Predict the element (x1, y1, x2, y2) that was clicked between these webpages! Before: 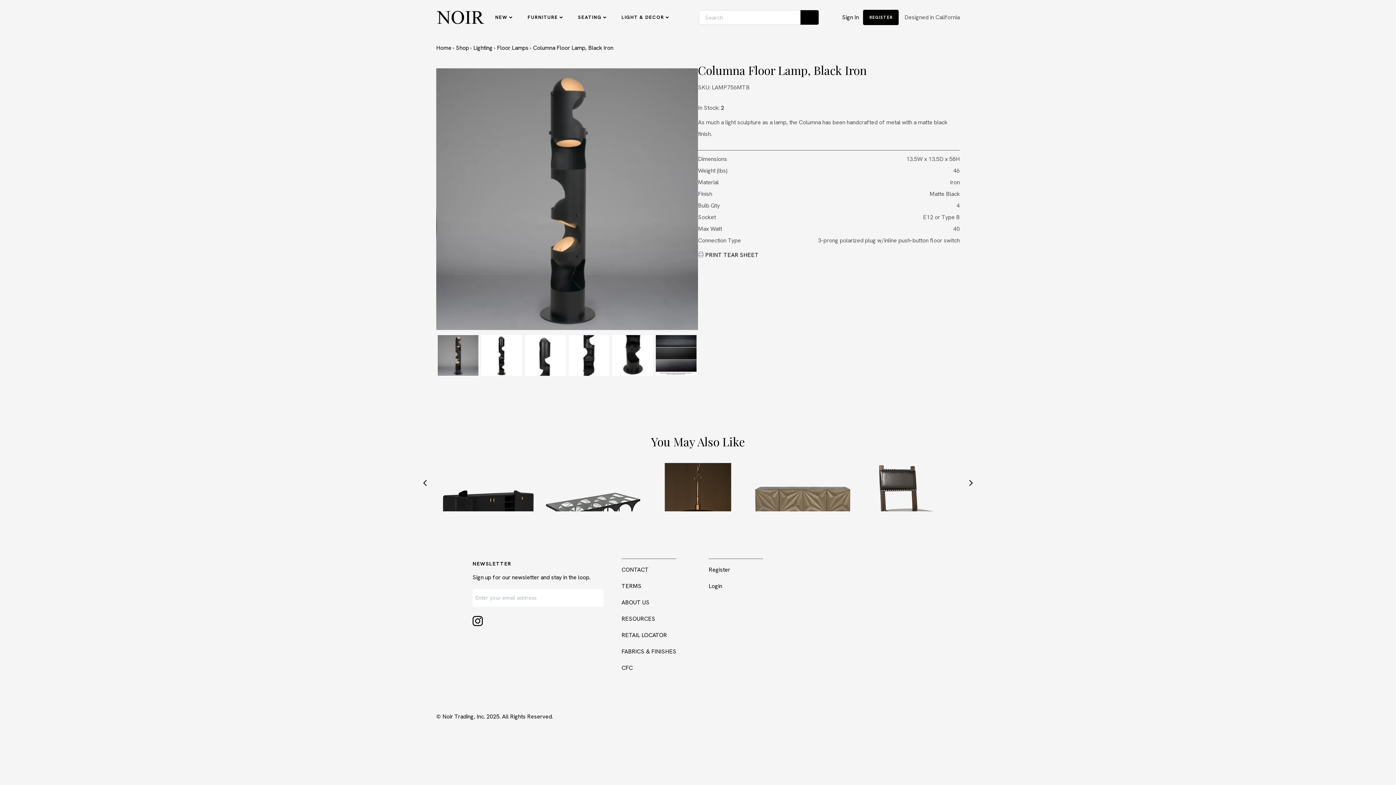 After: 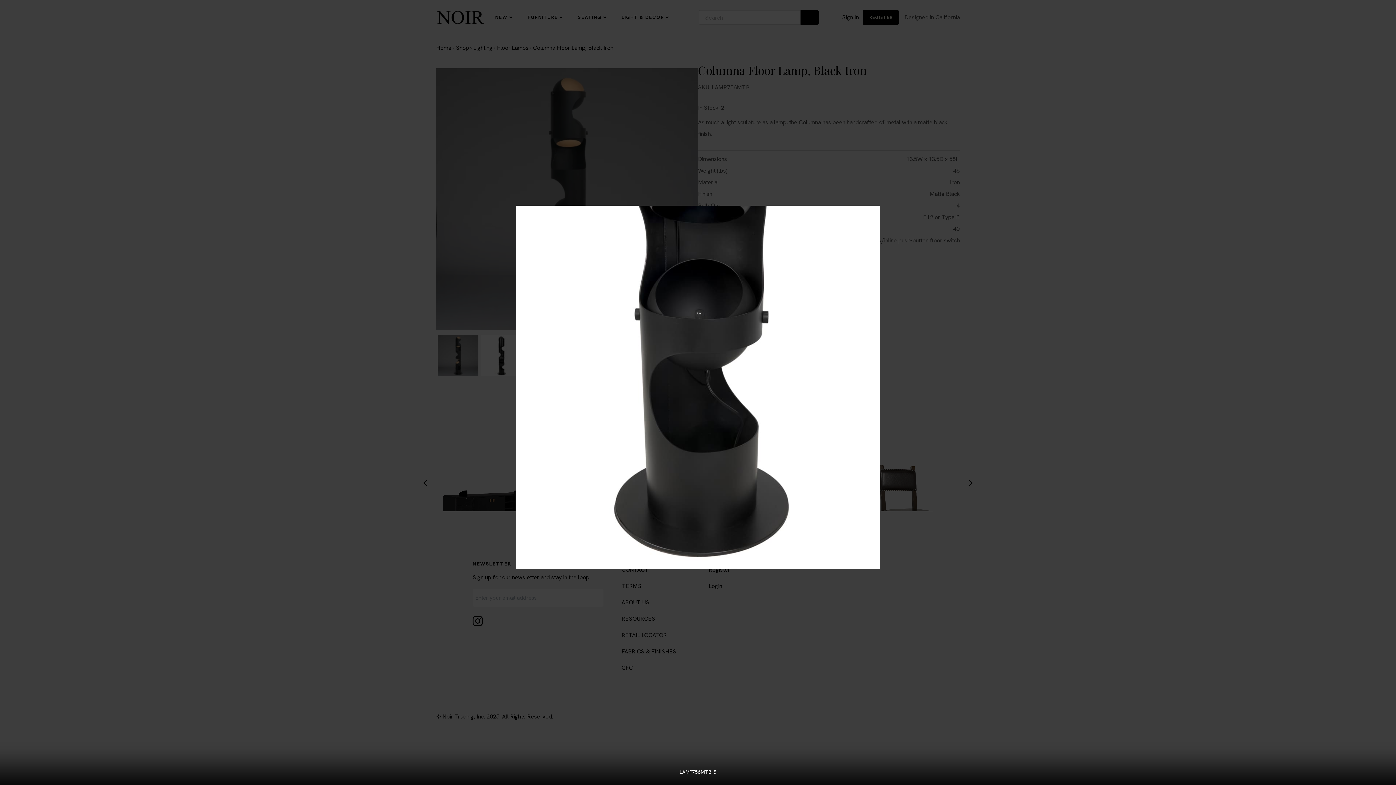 Action: bbox: (612, 334, 653, 376)